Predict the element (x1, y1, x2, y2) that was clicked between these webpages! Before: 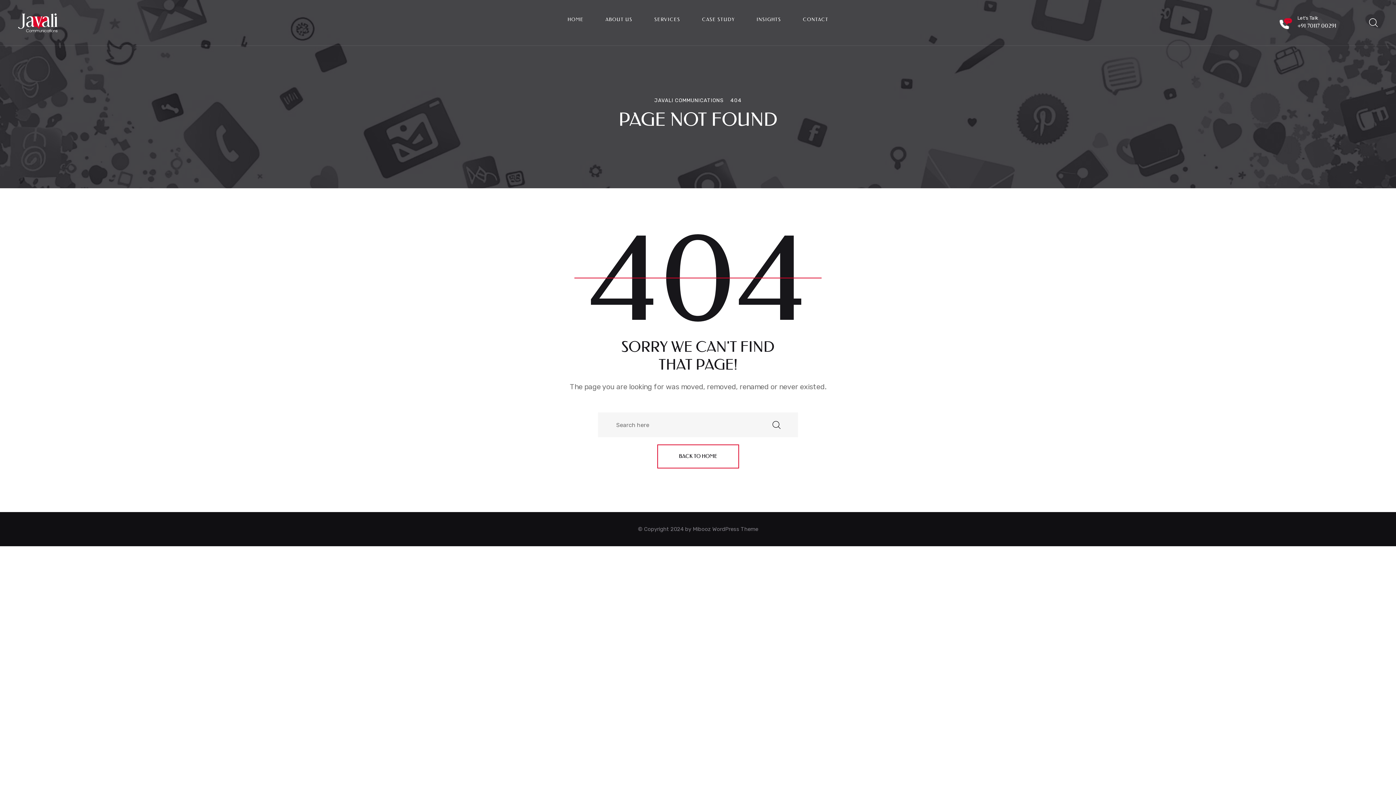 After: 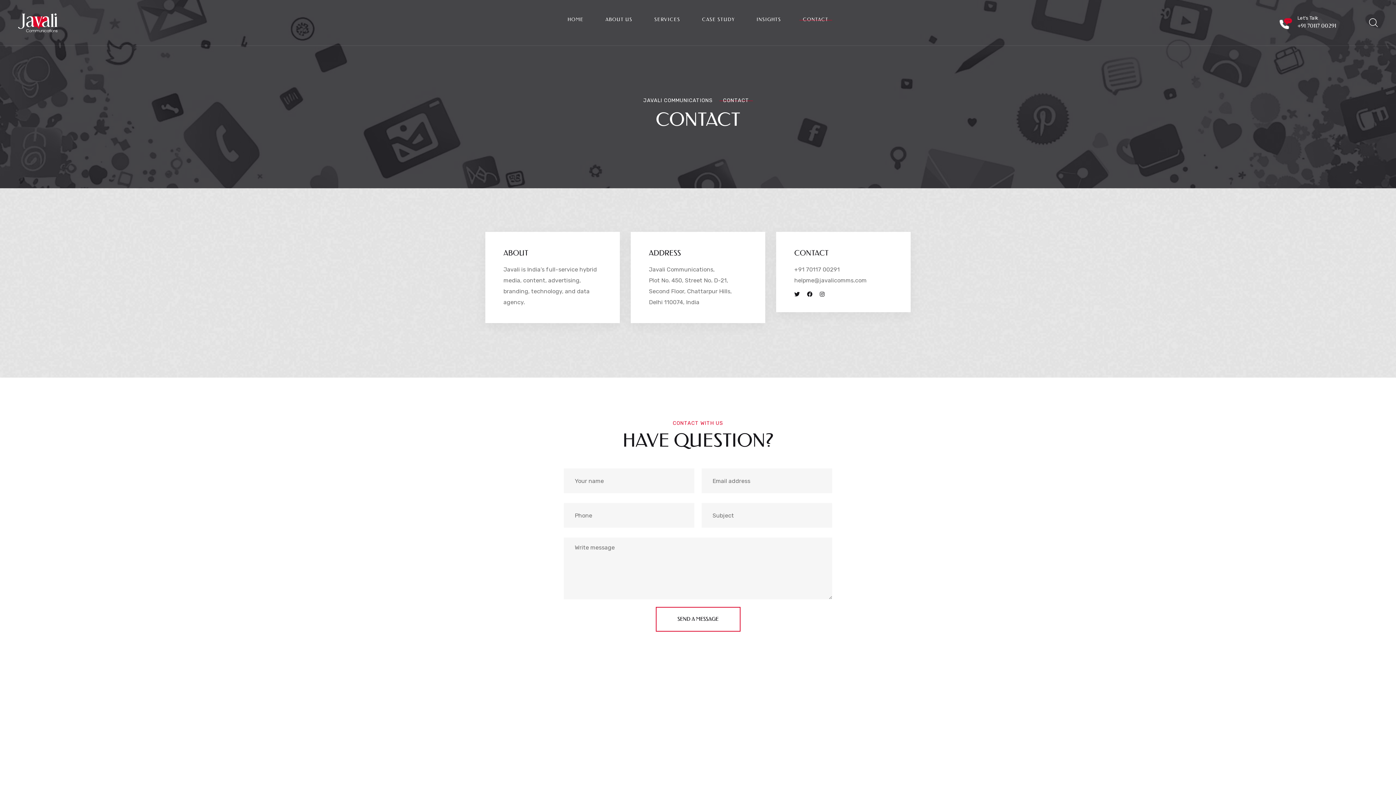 Action: bbox: (803, 13, 828, 25) label: CONTACT